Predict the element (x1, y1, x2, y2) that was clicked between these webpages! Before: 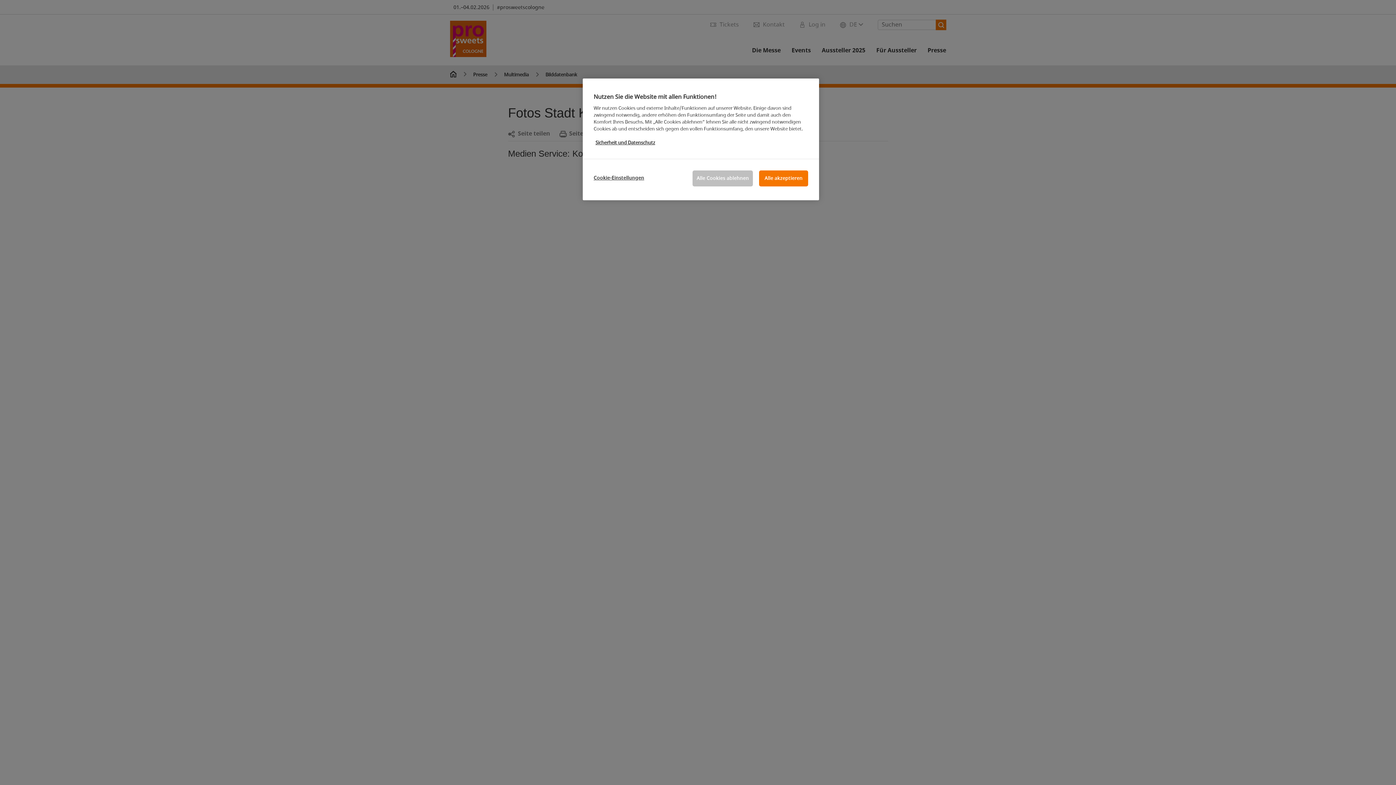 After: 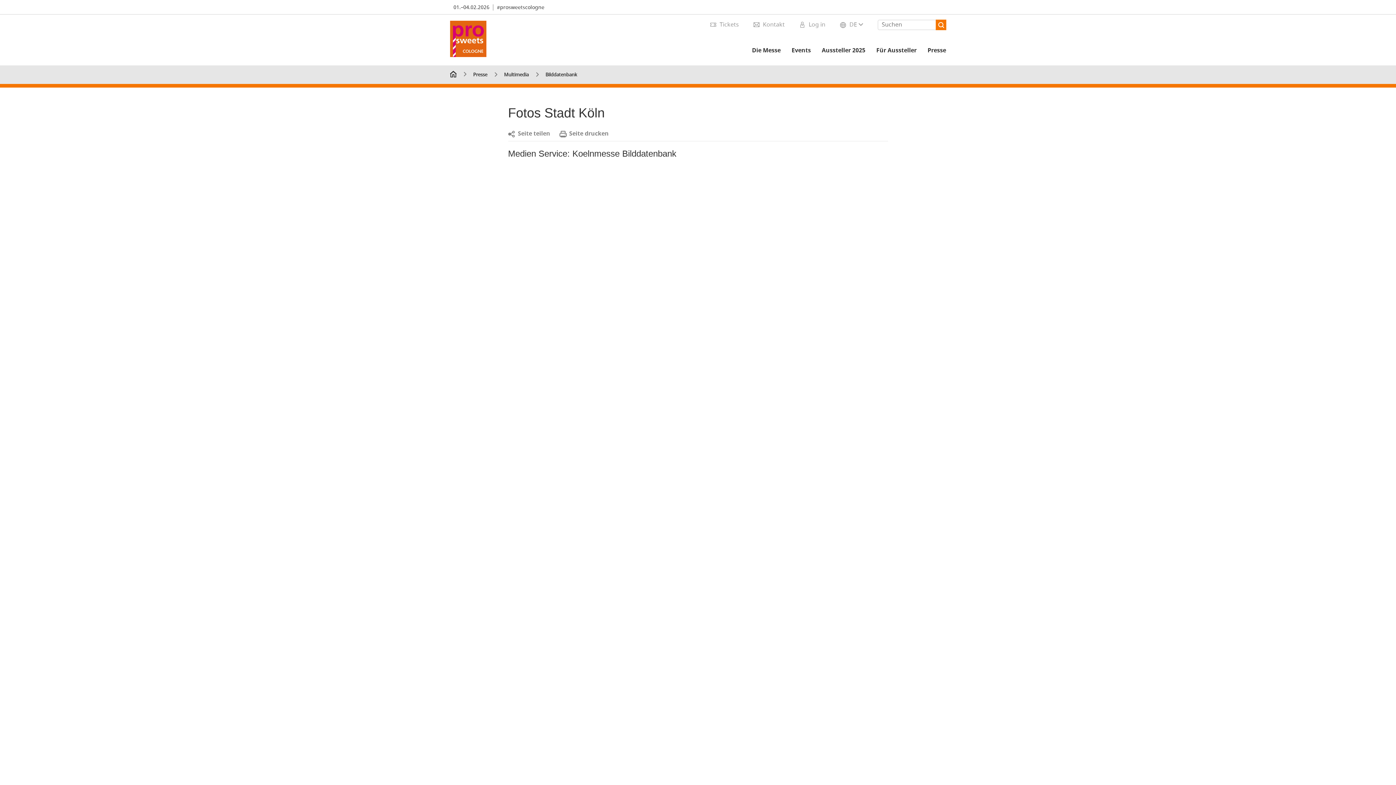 Action: label: Alle Cookies ablehnen bbox: (692, 170, 753, 186)